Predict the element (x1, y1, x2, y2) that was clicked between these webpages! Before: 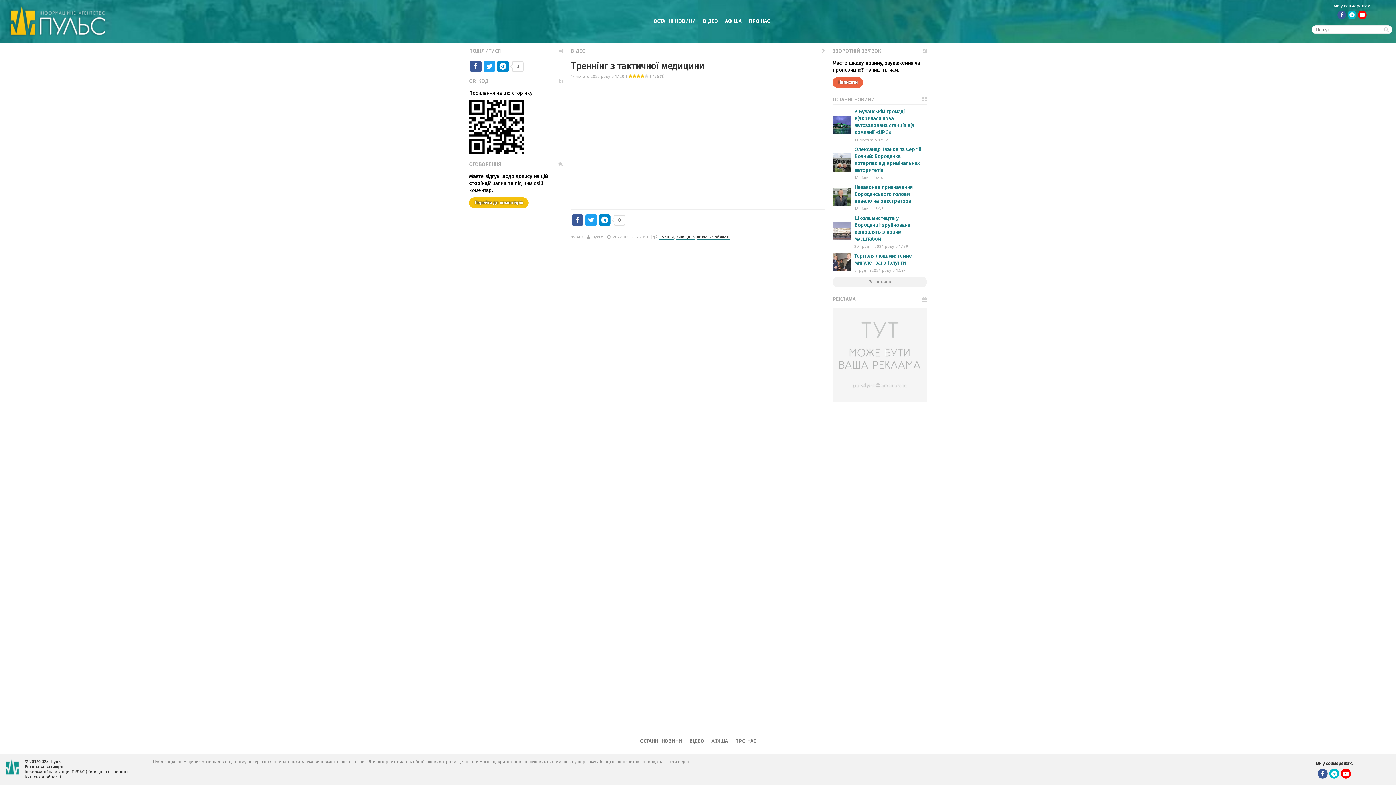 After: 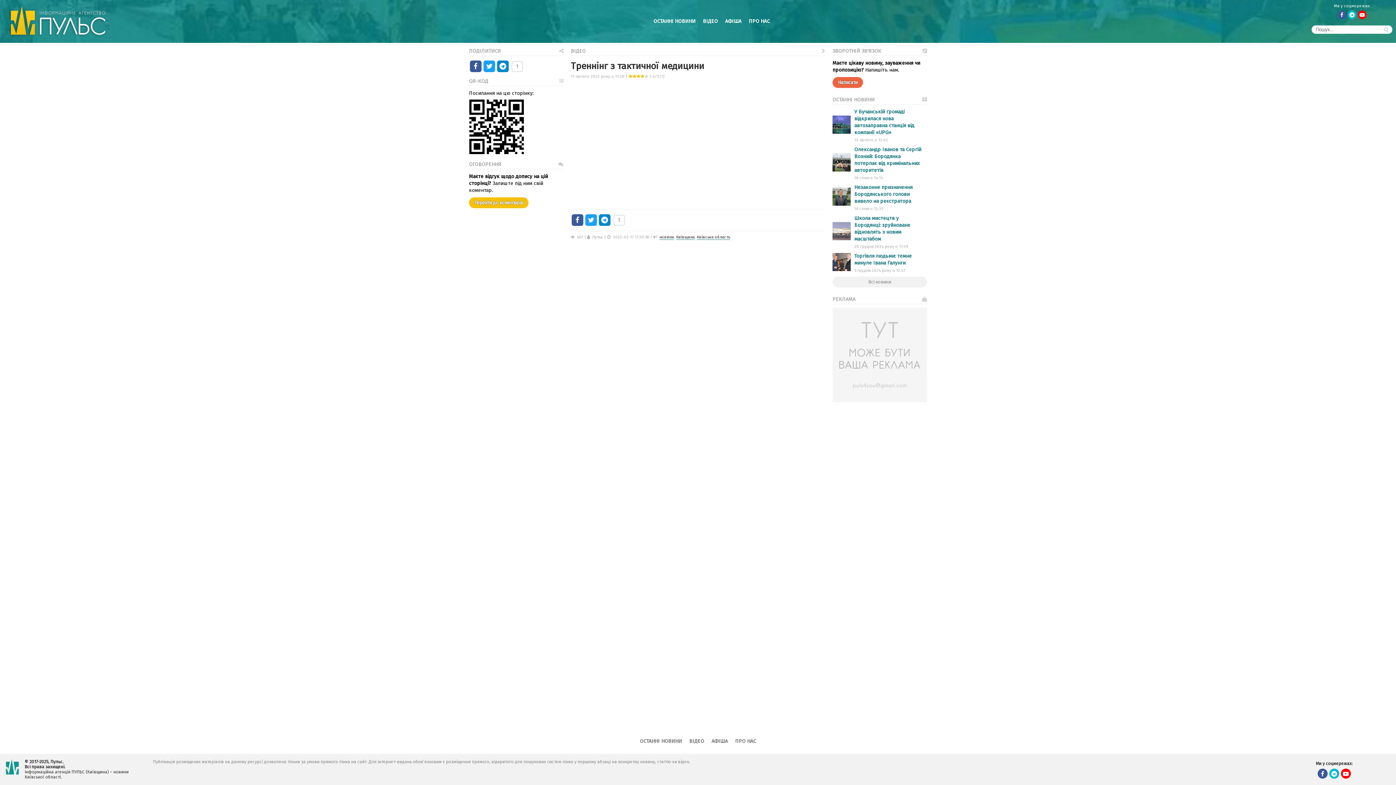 Action: bbox: (469, 59, 482, 73)